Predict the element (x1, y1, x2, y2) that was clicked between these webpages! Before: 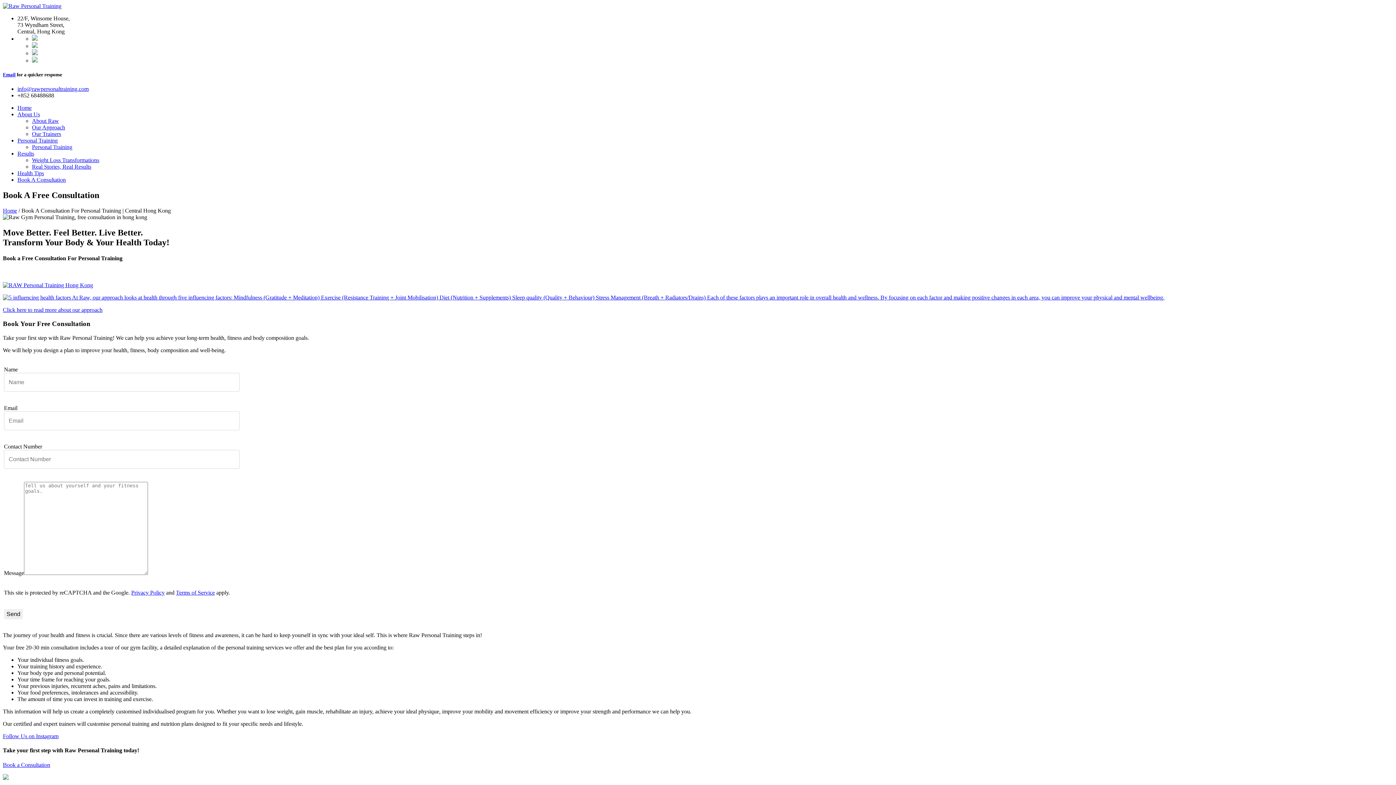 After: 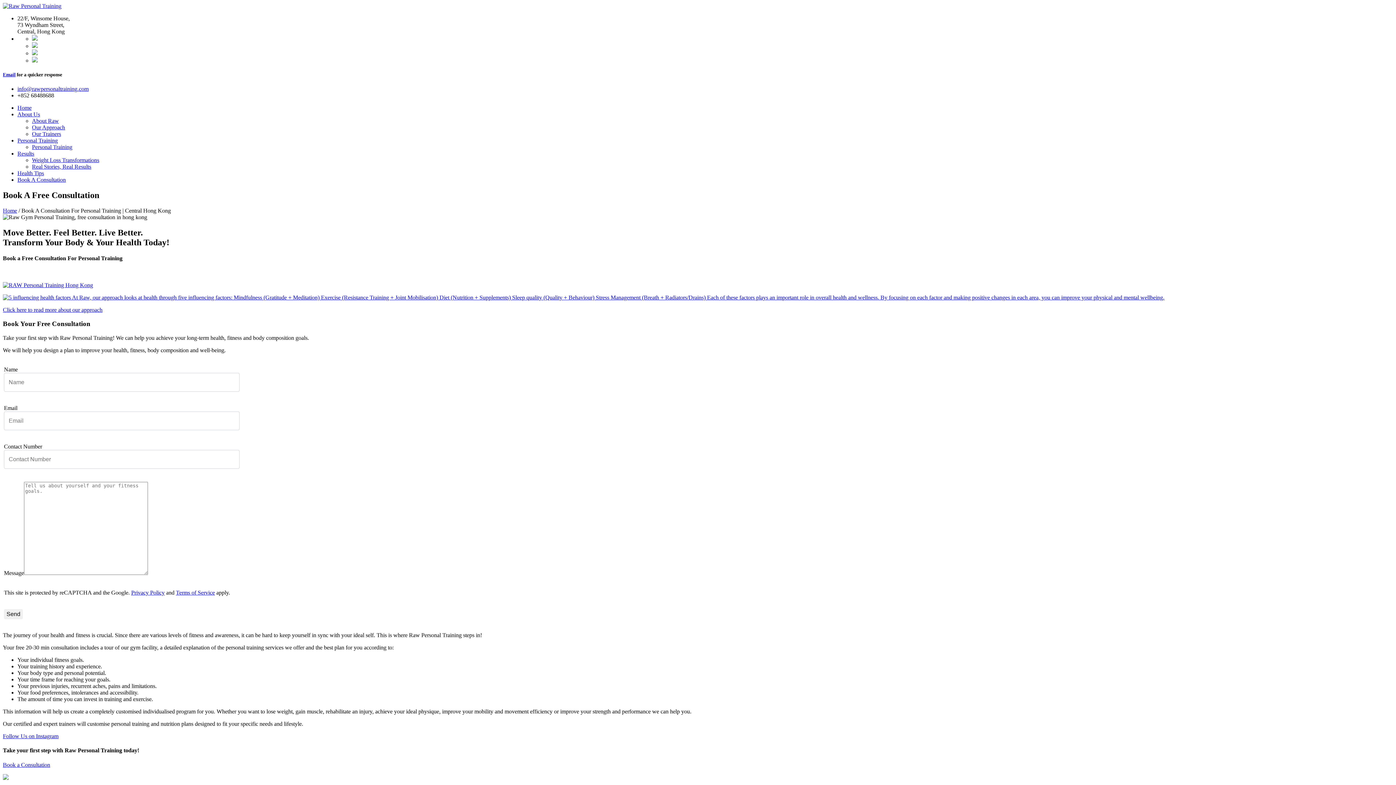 Action: bbox: (2, 72, 15, 77) label: Email